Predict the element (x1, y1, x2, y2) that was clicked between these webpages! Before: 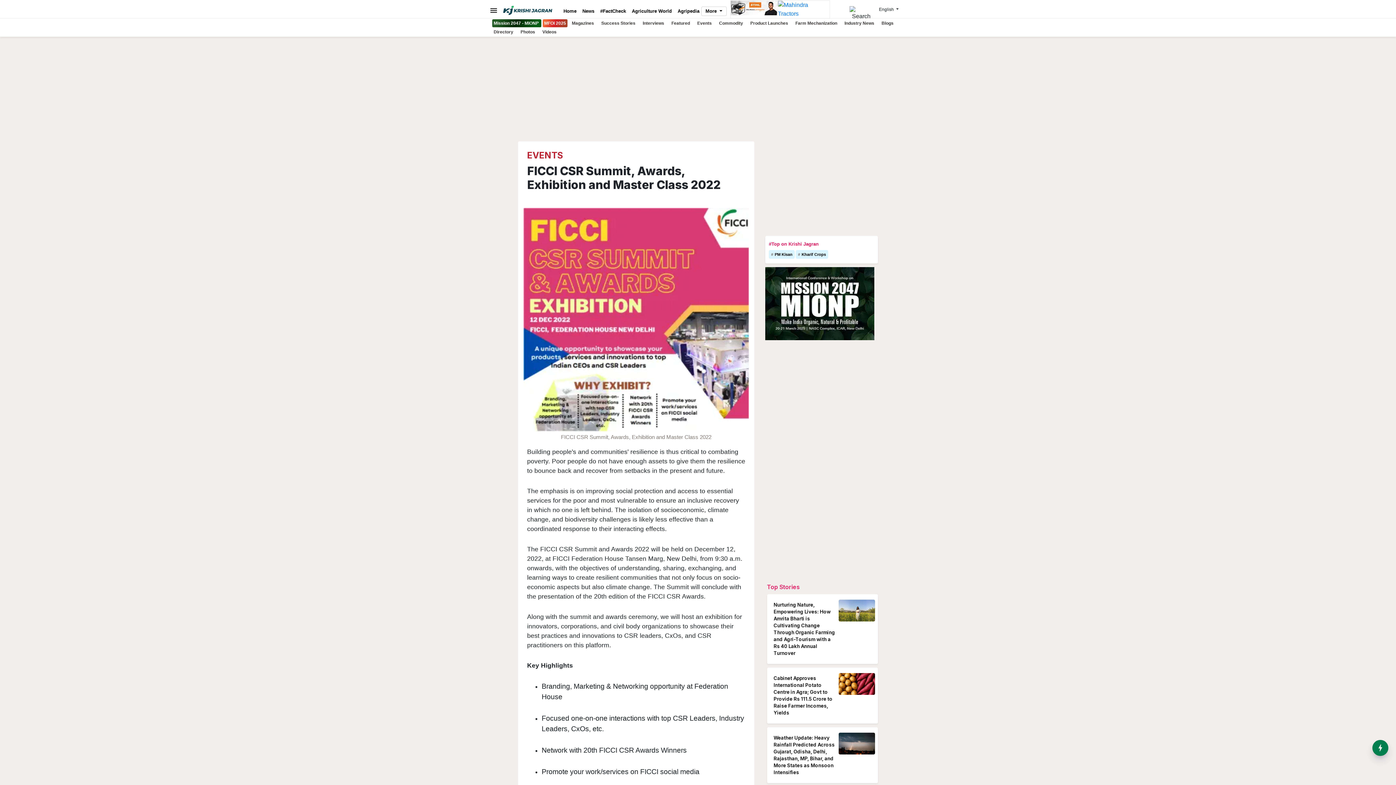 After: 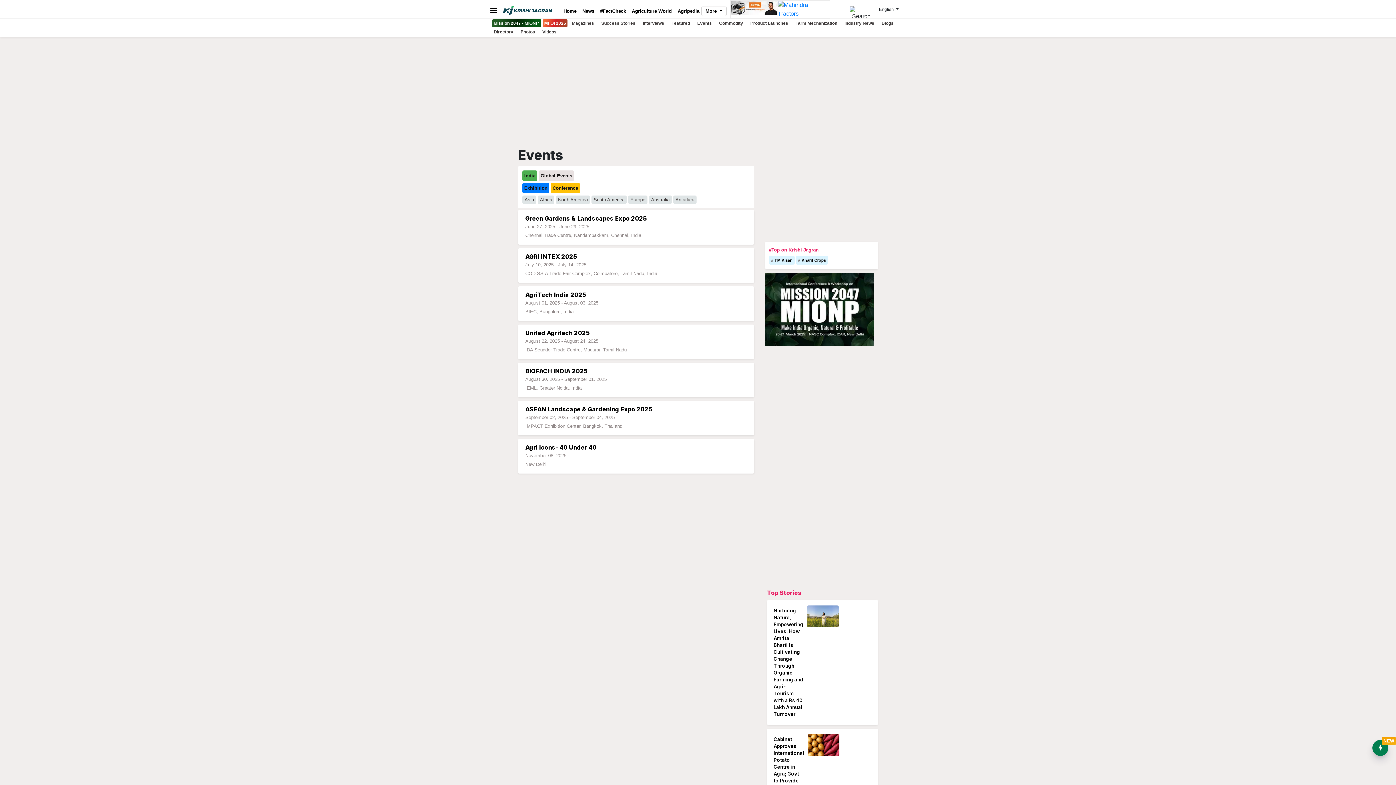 Action: label: EVENTS bbox: (527, 150, 563, 160)